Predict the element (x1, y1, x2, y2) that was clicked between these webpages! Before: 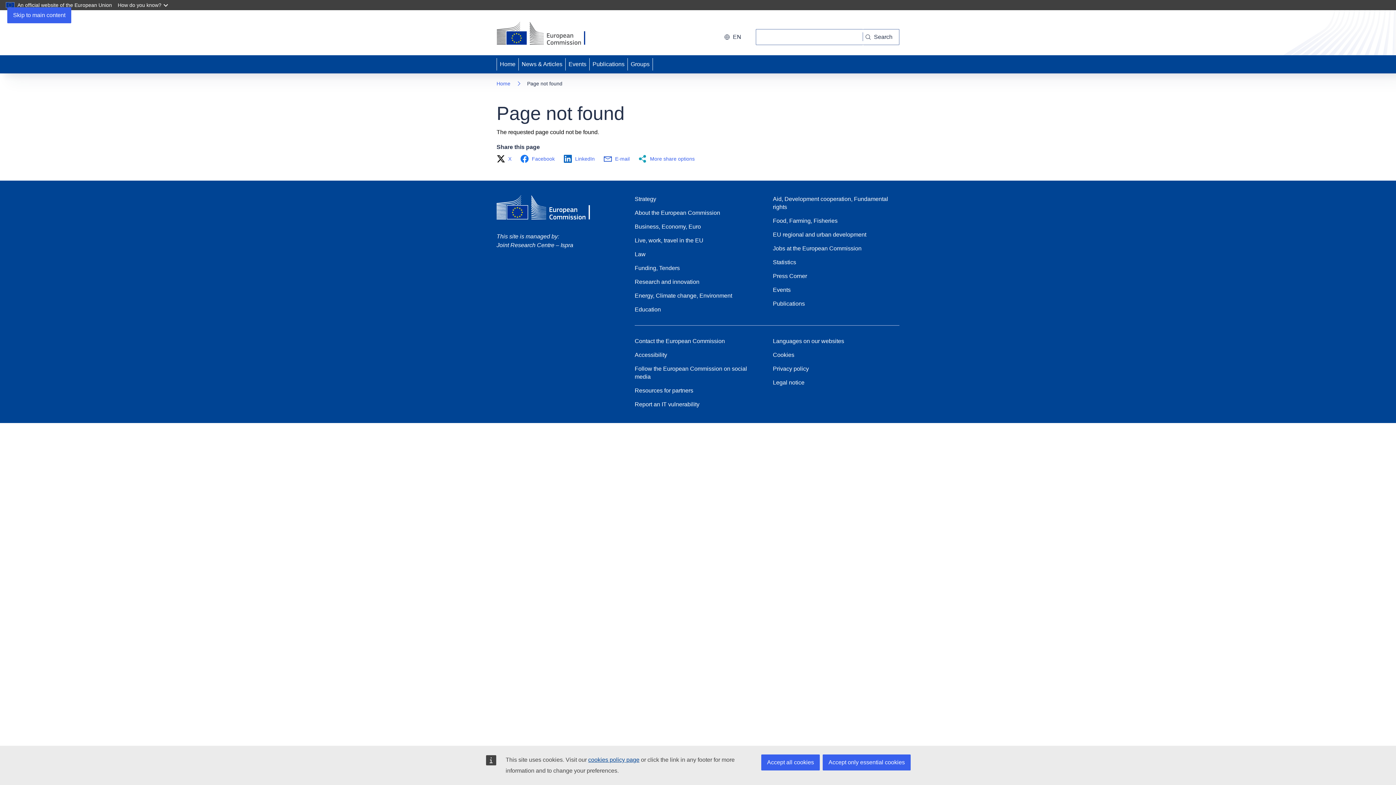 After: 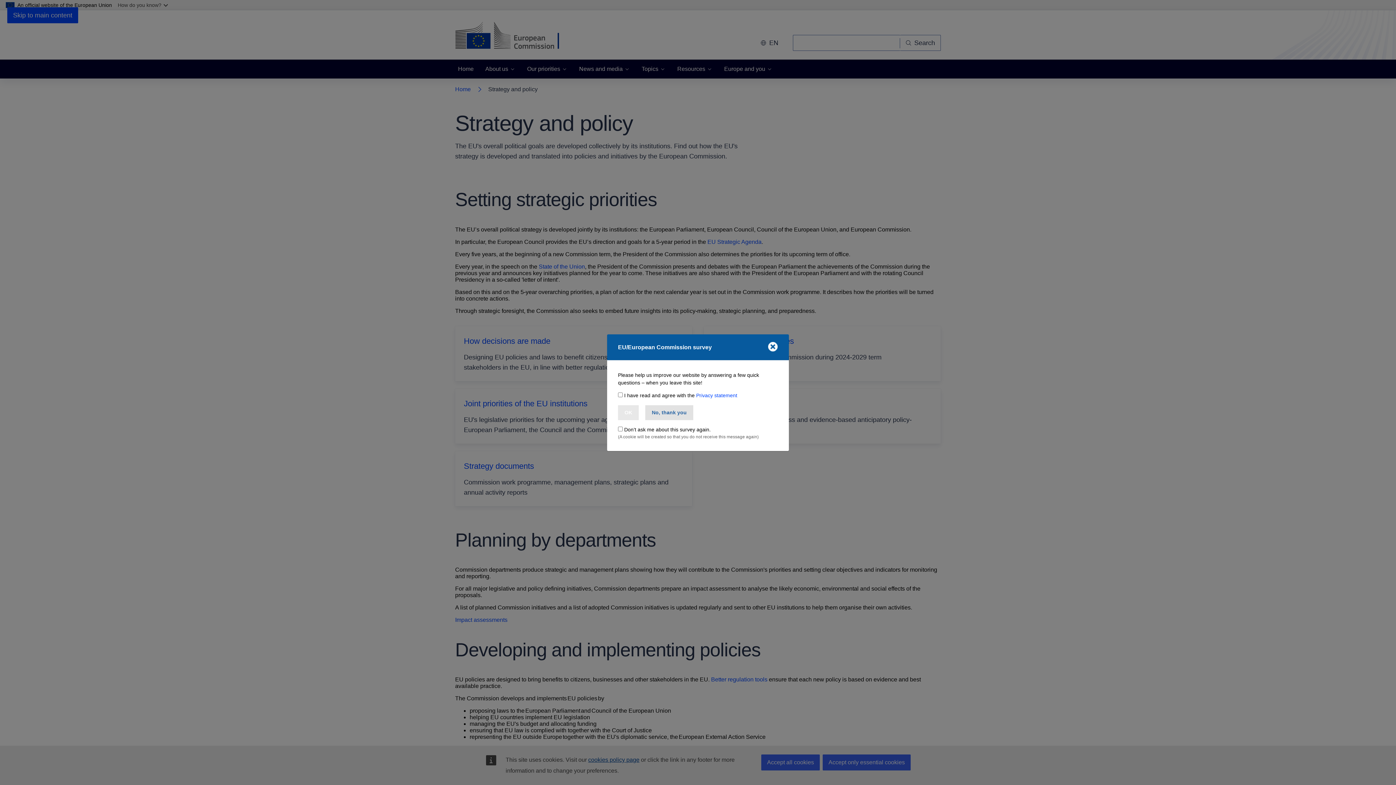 Action: bbox: (634, 195, 656, 203) label: Strategy